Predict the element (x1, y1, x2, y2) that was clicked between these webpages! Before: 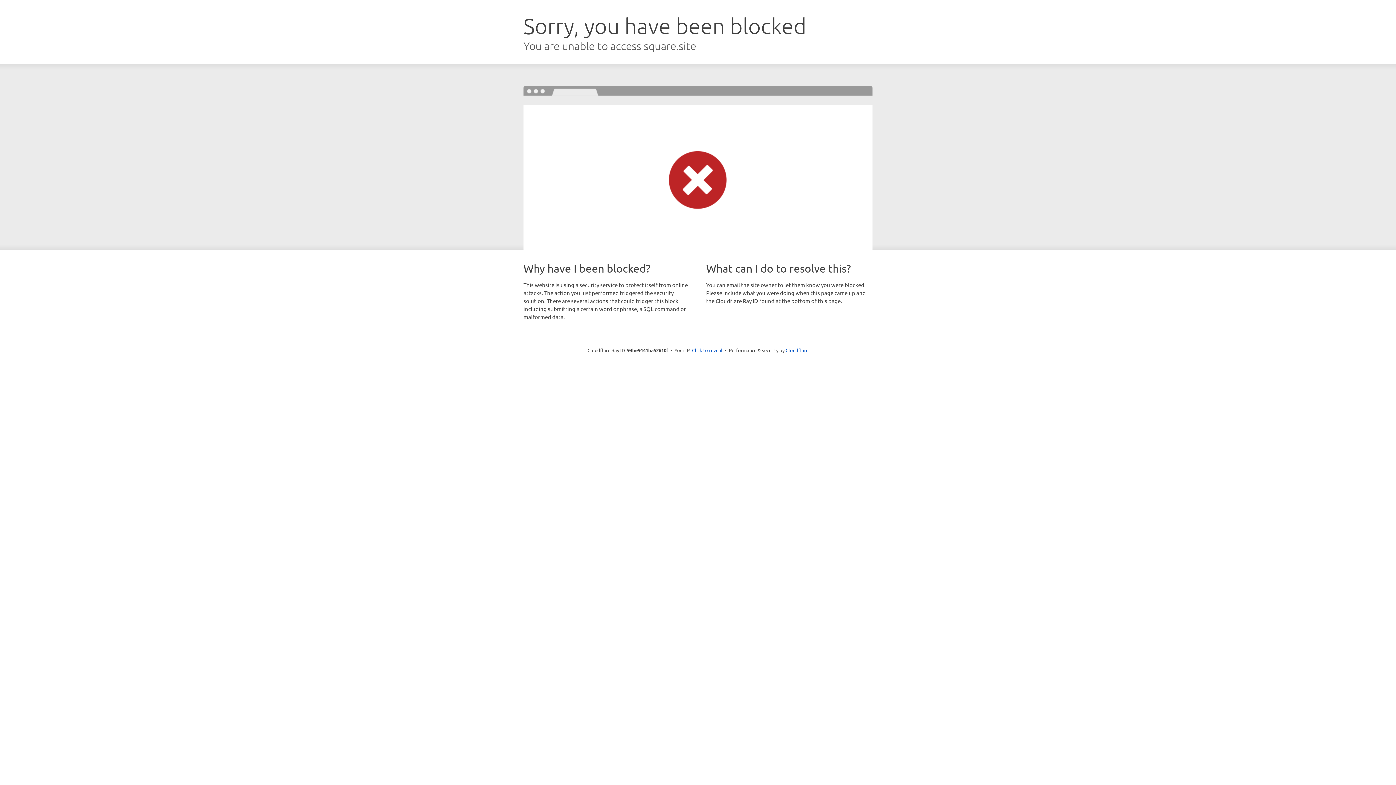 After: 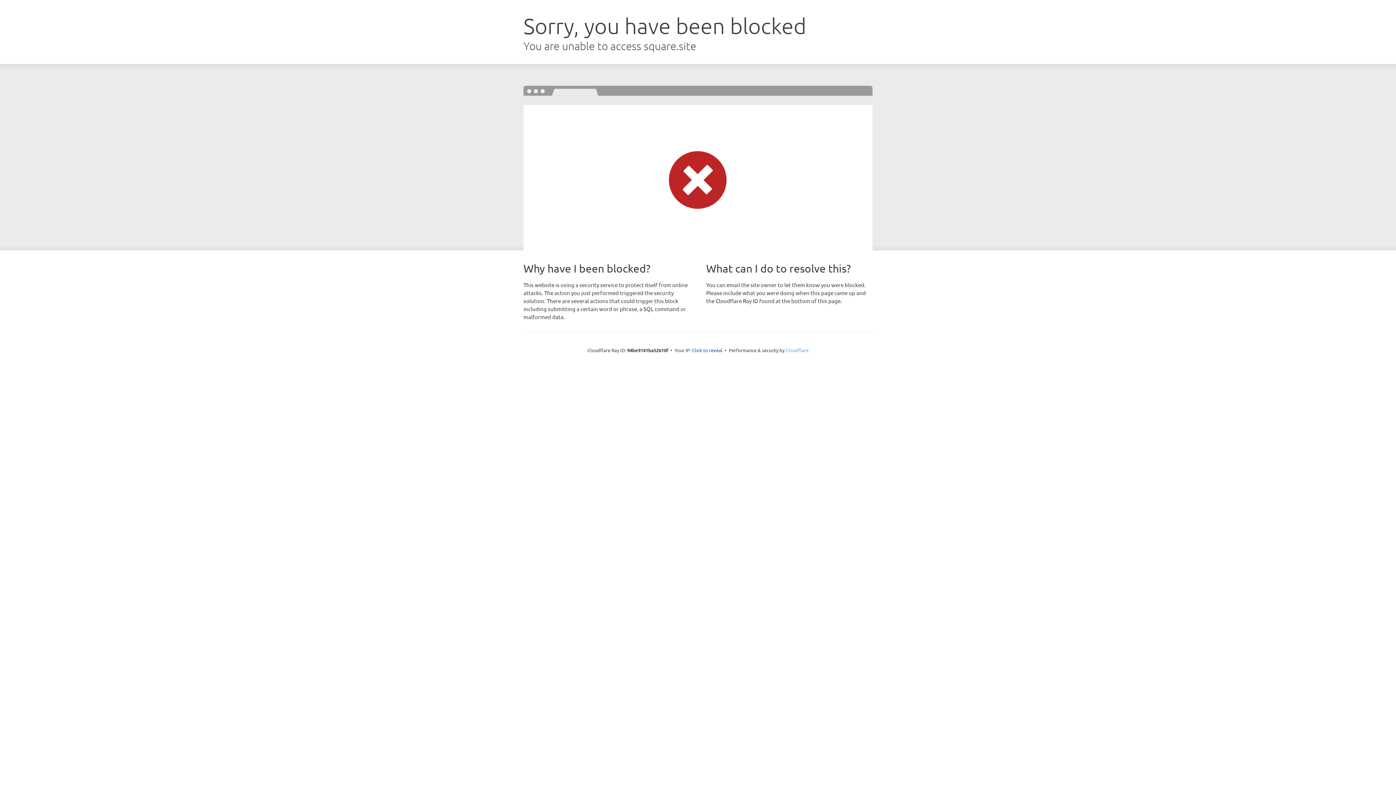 Action: bbox: (785, 347, 808, 353) label: Cloudflare